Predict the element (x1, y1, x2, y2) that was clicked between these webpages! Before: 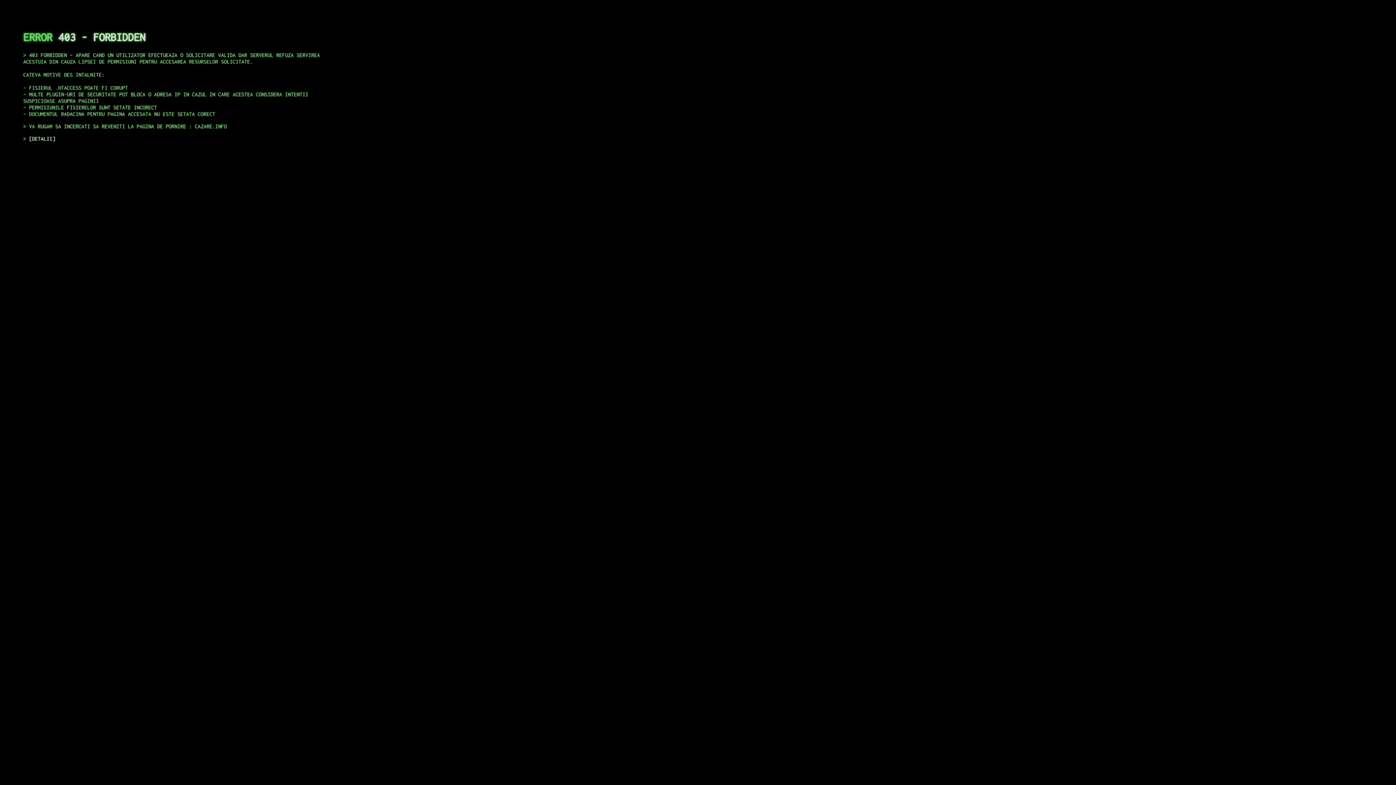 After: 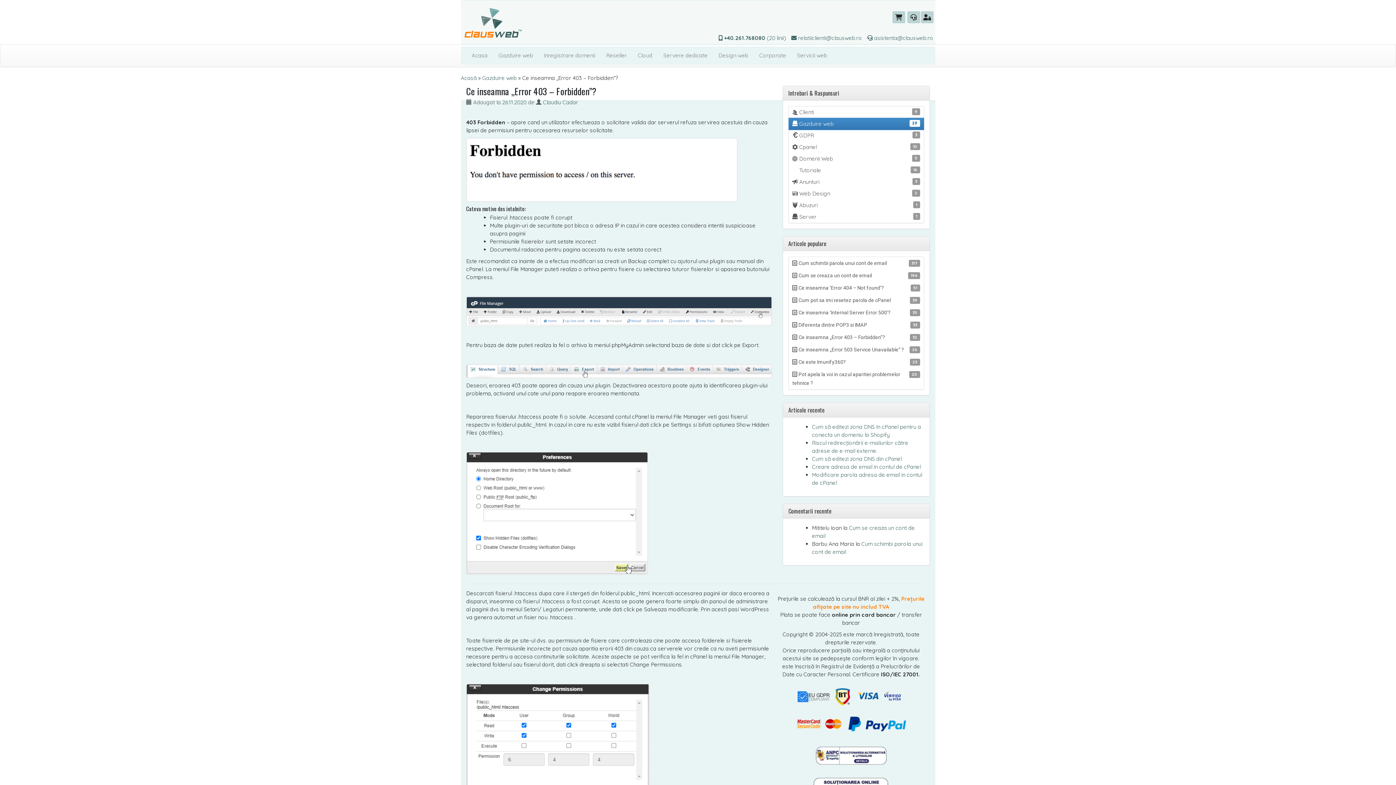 Action: bbox: (29, 135, 55, 141) label: DETALII